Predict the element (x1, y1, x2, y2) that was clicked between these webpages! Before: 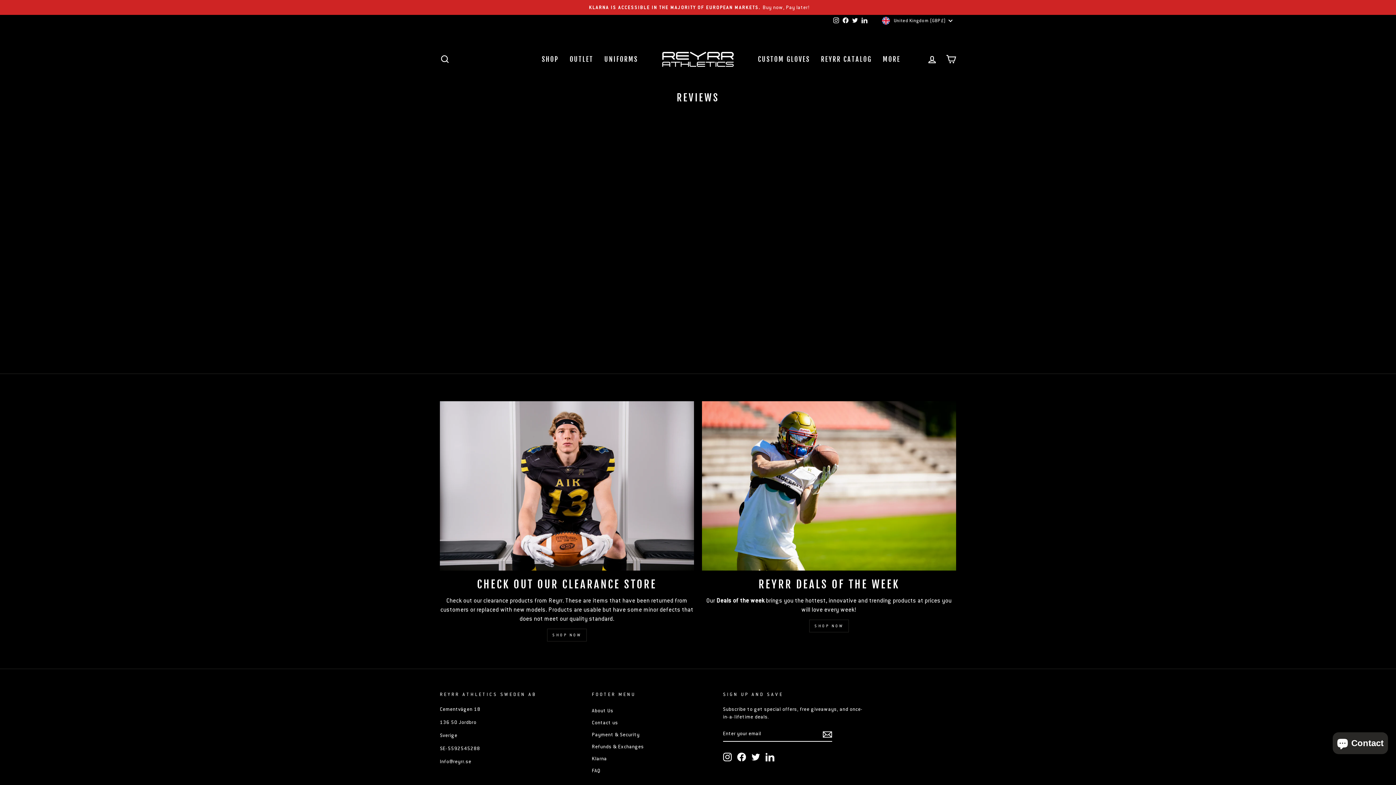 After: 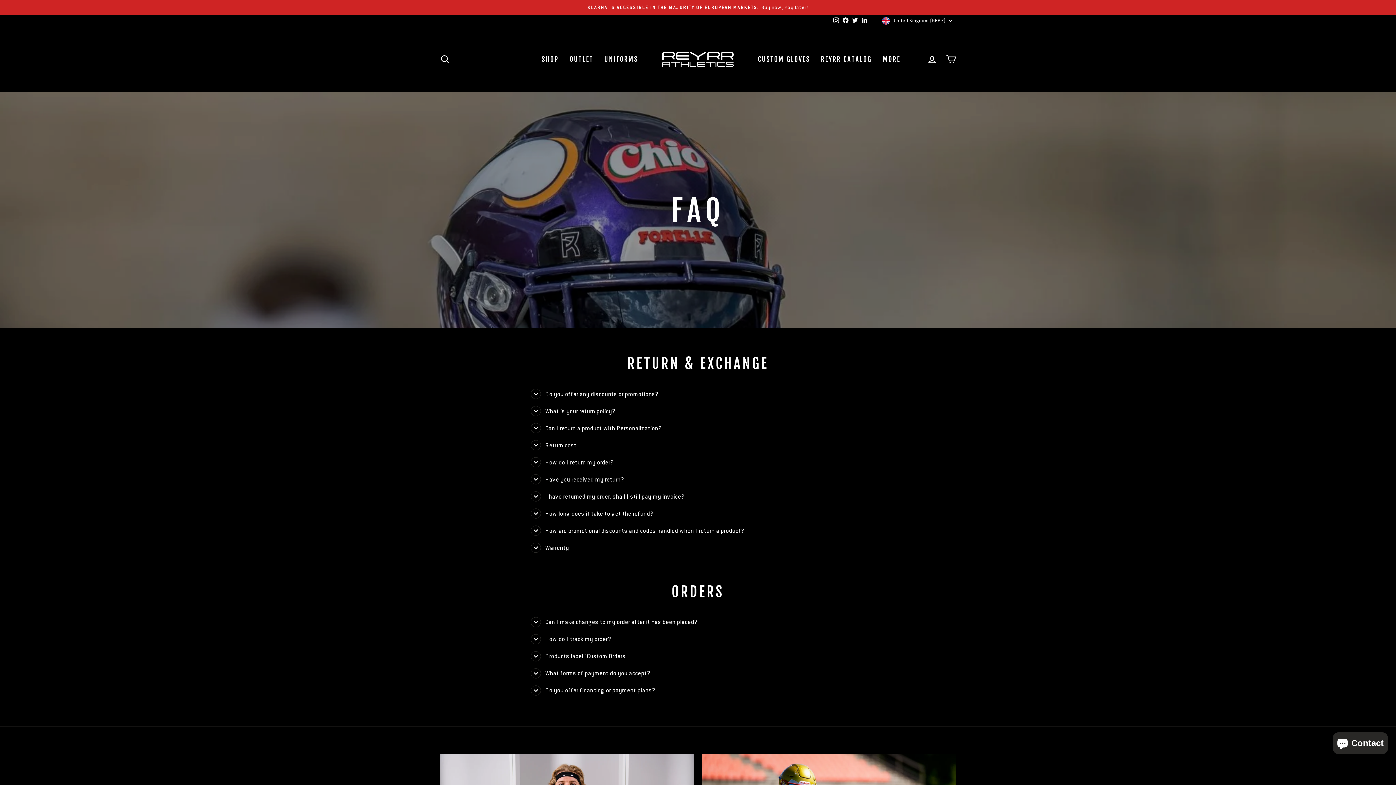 Action: label: FAQ bbox: (592, 765, 600, 776)